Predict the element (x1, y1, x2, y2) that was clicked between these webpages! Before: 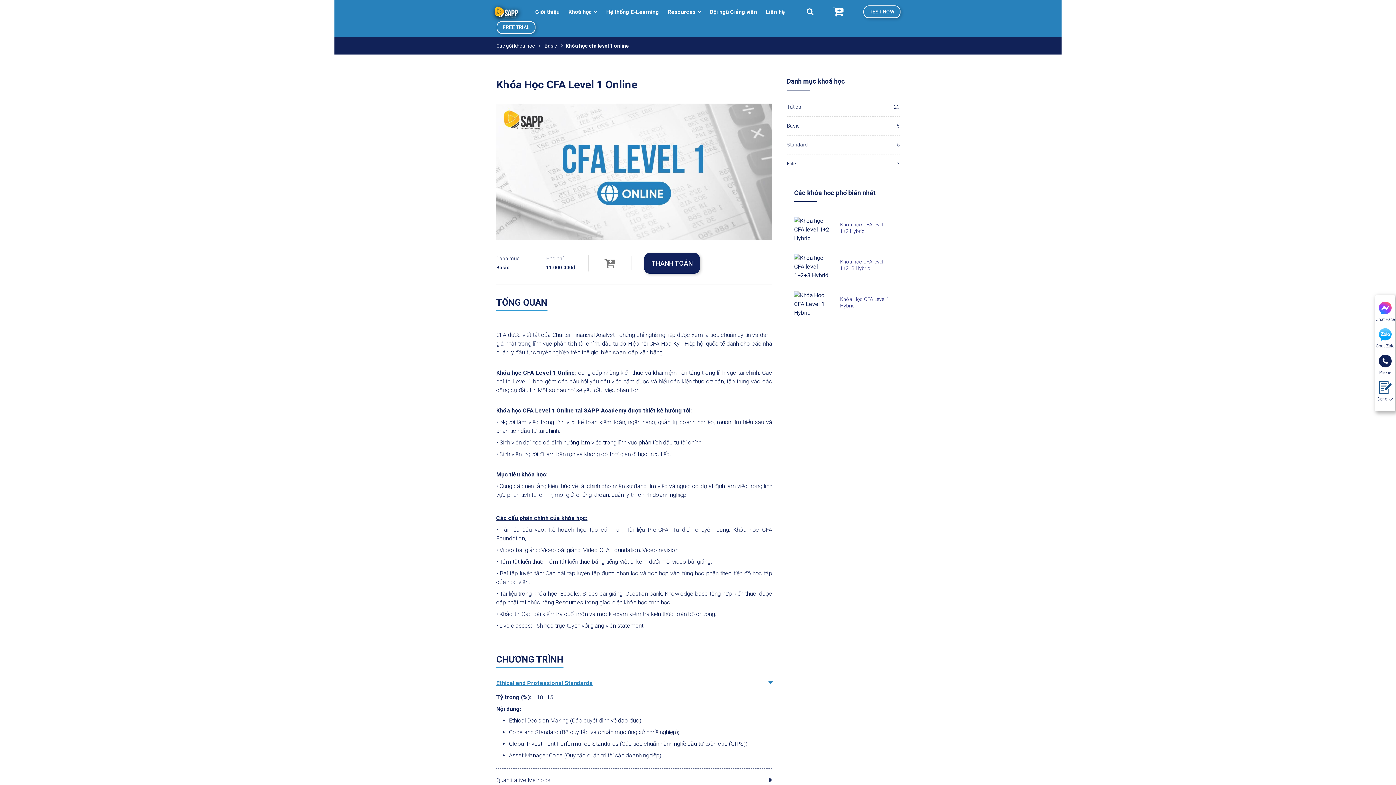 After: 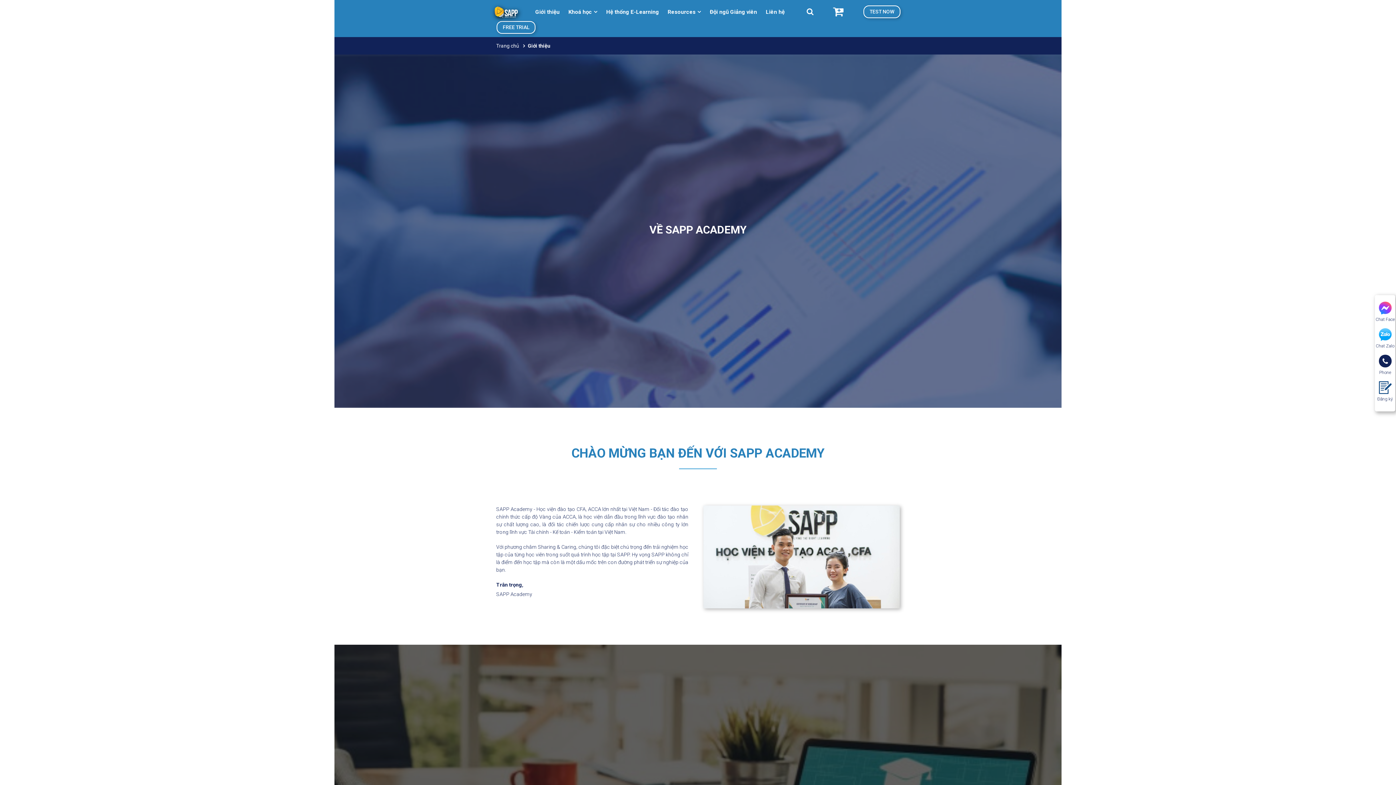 Action: bbox: (531, 3, 564, 20) label: Giới thiệu